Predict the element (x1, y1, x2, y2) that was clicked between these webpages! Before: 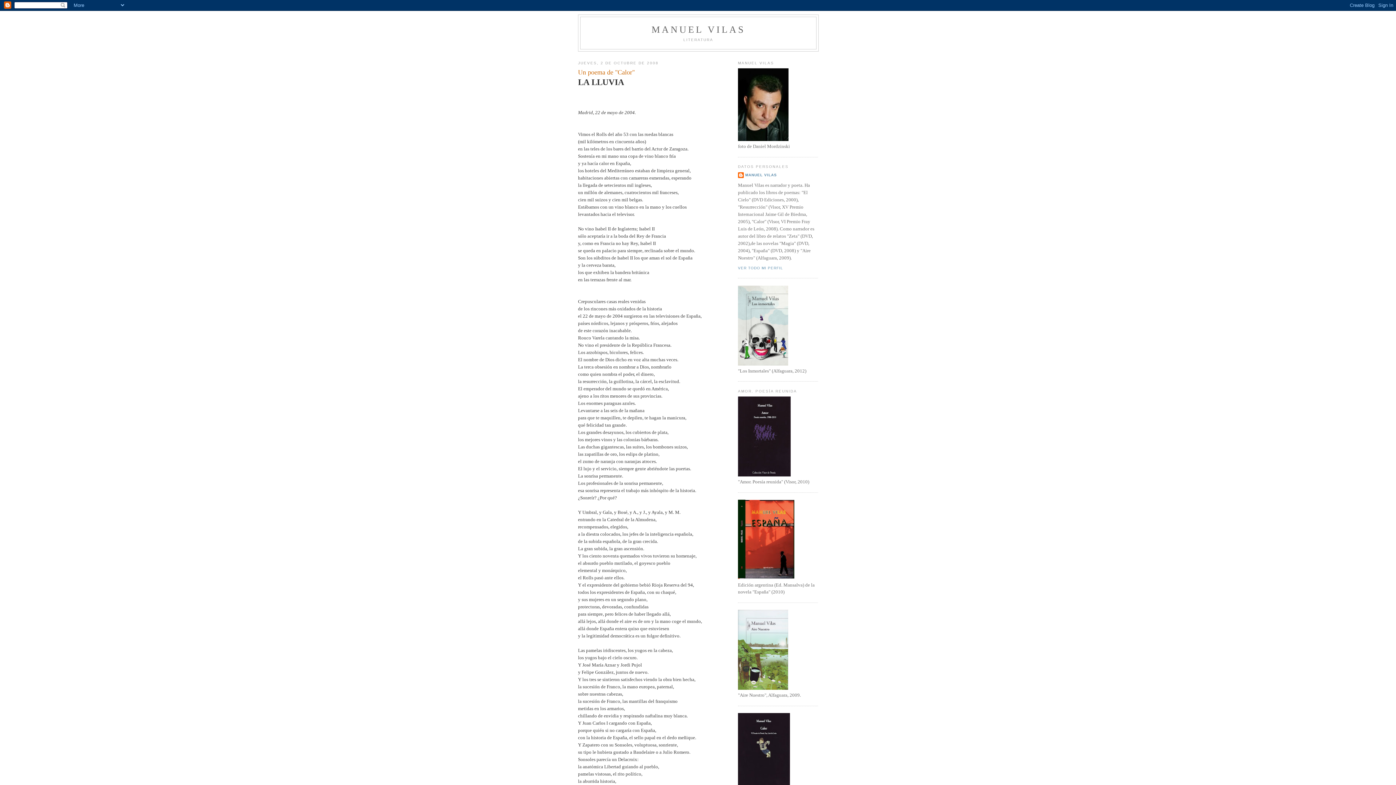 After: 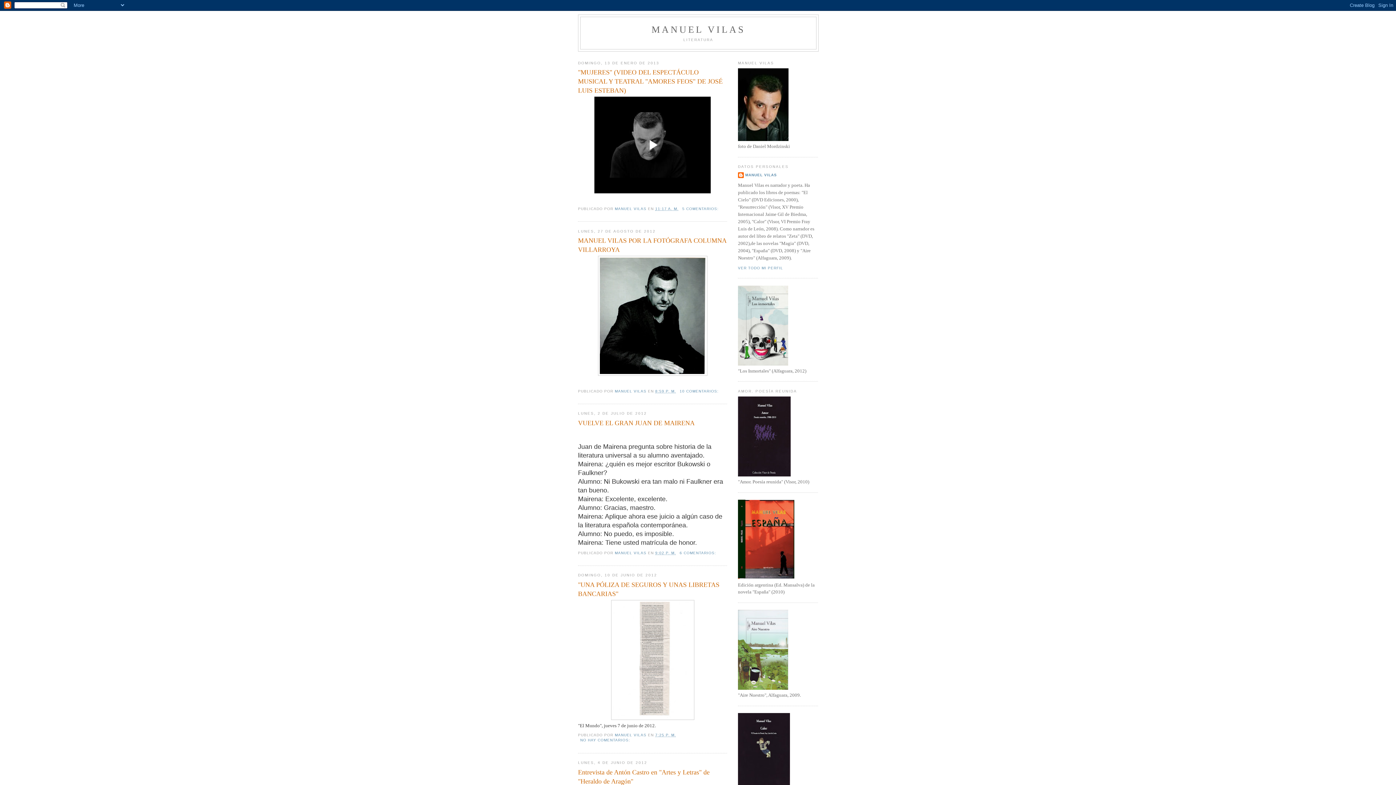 Action: bbox: (651, 24, 745, 34) label: MANUEL VILAS